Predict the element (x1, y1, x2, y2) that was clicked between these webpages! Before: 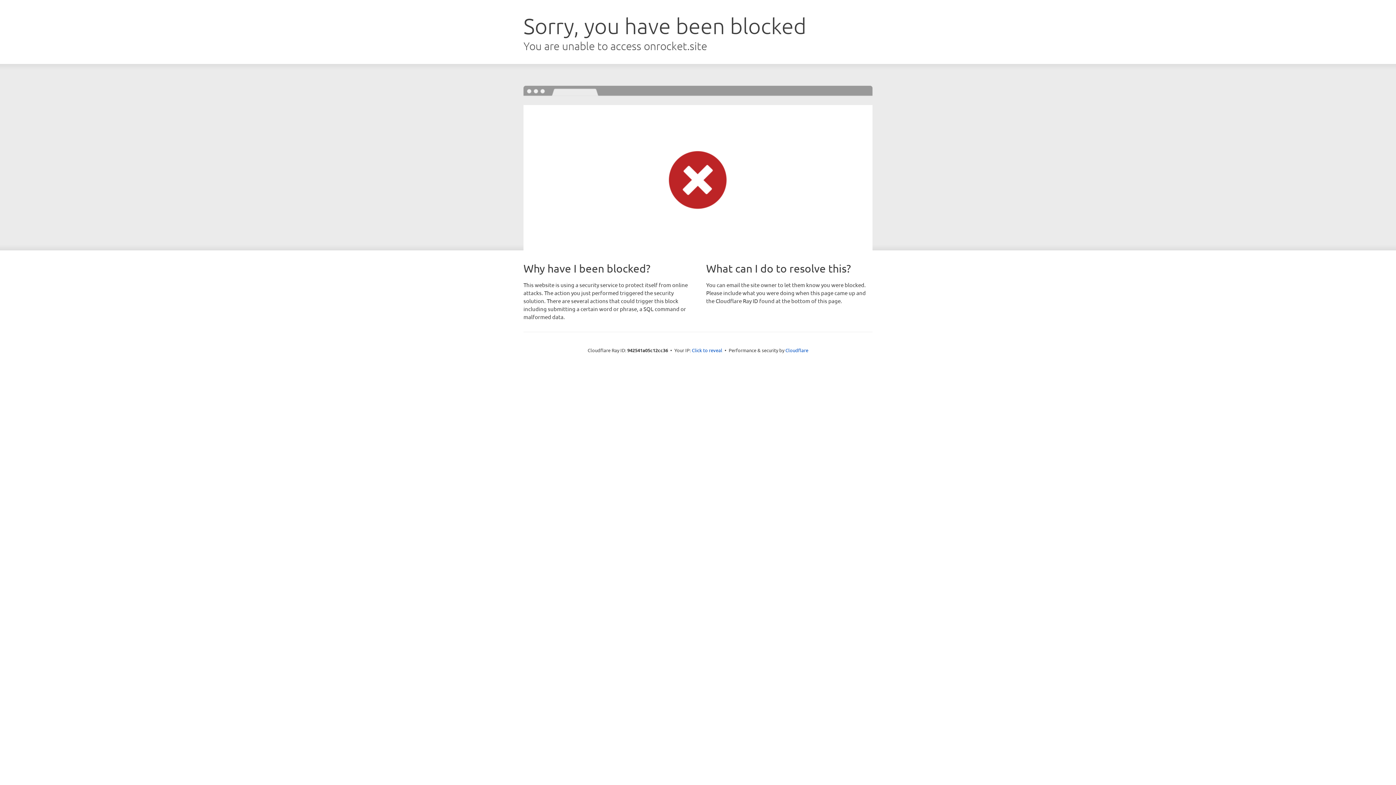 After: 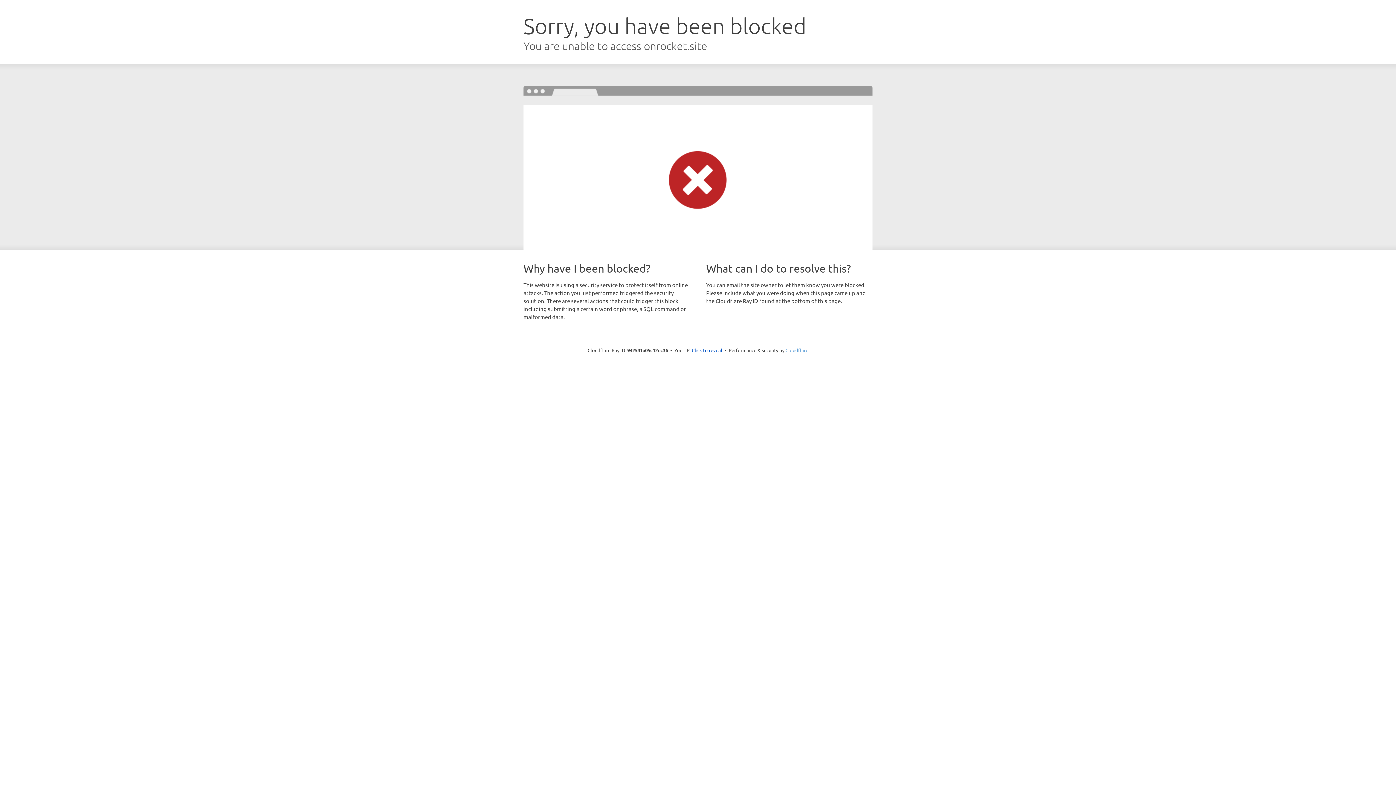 Action: bbox: (785, 347, 808, 353) label: Cloudflare